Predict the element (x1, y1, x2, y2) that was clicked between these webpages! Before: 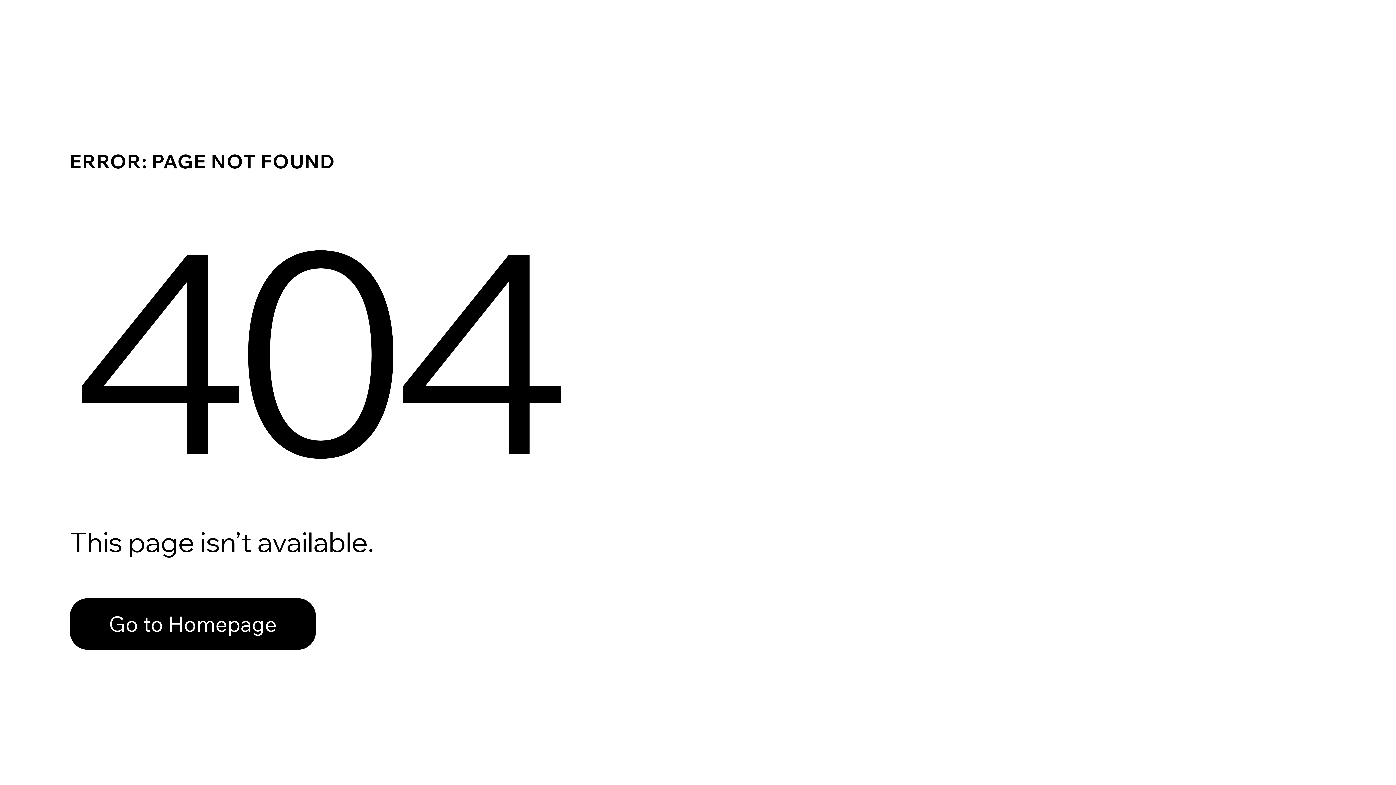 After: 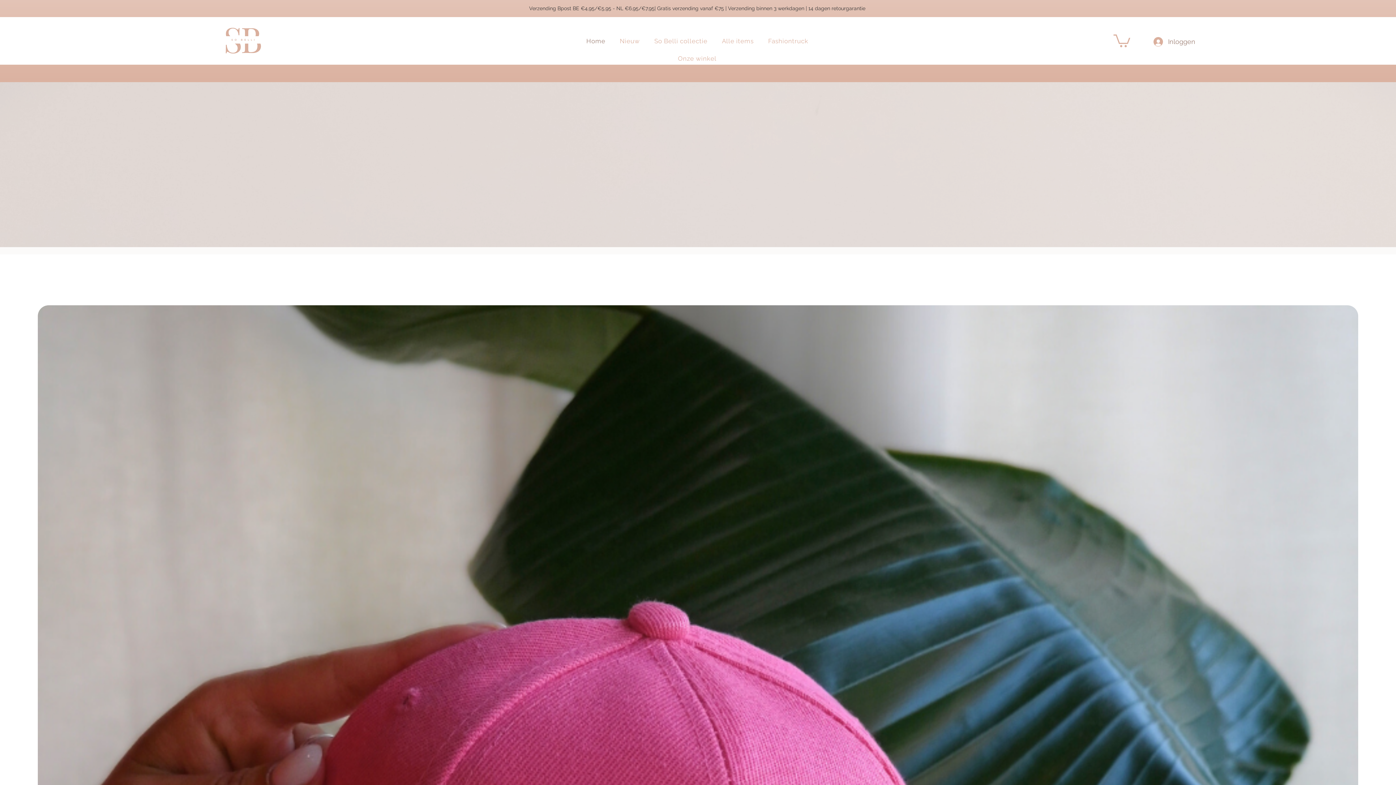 Action: bbox: (69, 598, 316, 650) label: Go to Homepage